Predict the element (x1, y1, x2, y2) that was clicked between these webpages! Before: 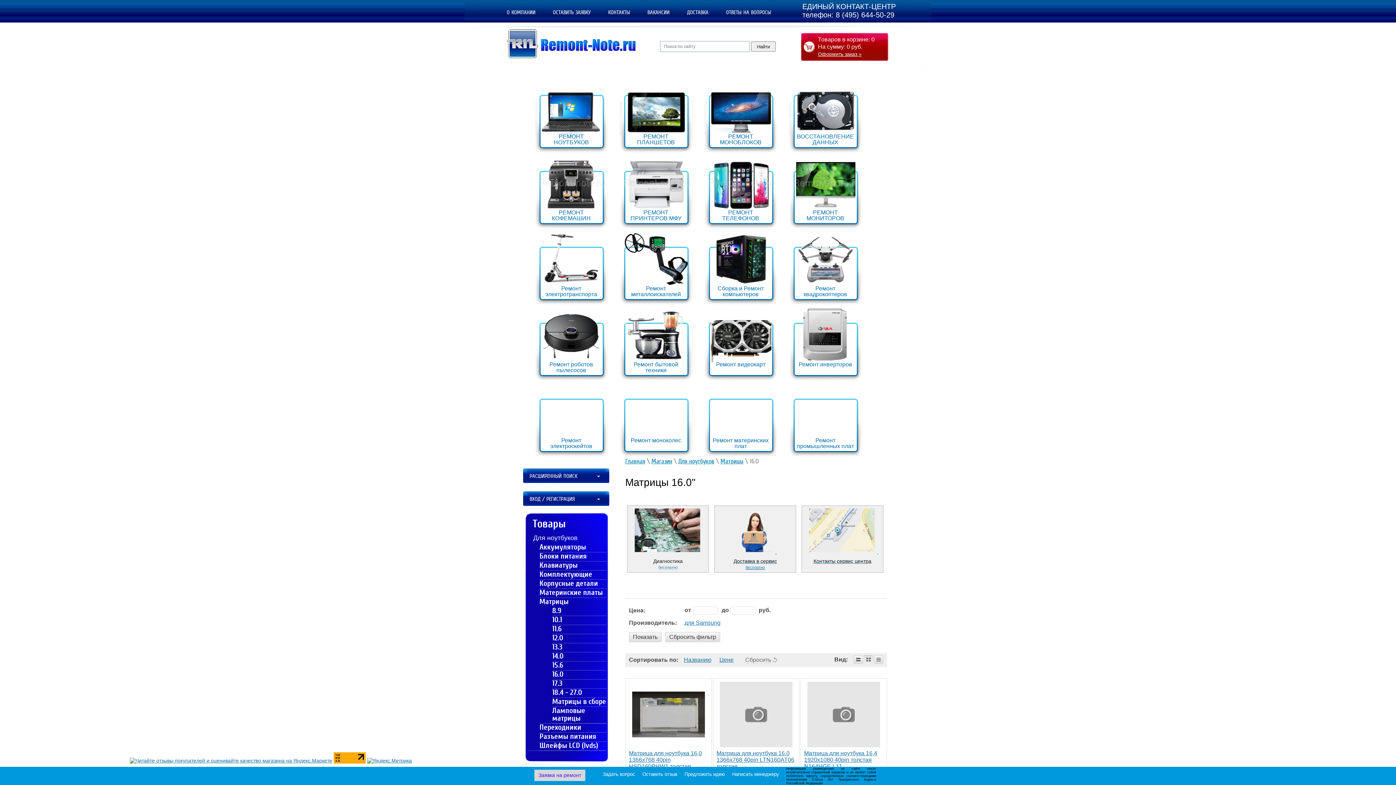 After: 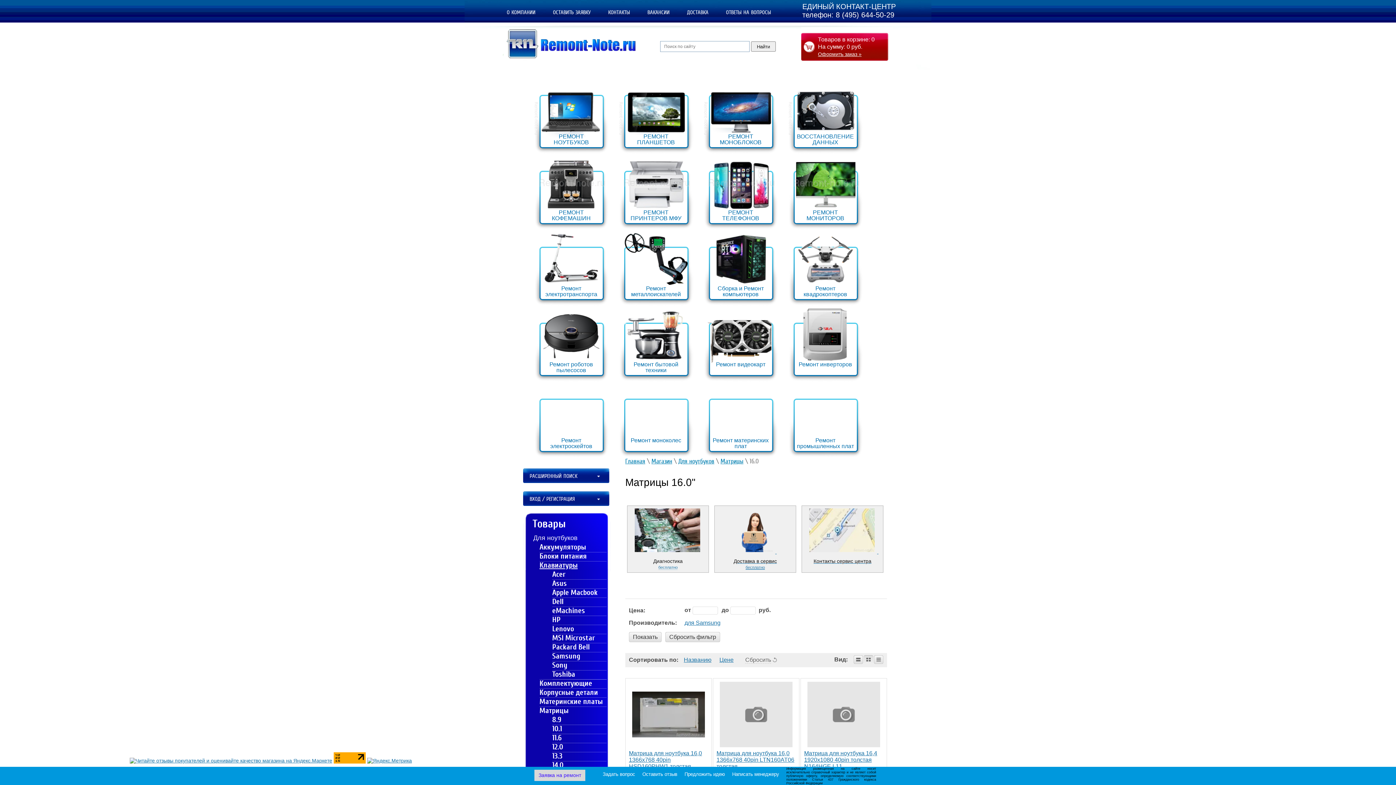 Action: label: Клавиатуры bbox: (539, 561, 606, 570)